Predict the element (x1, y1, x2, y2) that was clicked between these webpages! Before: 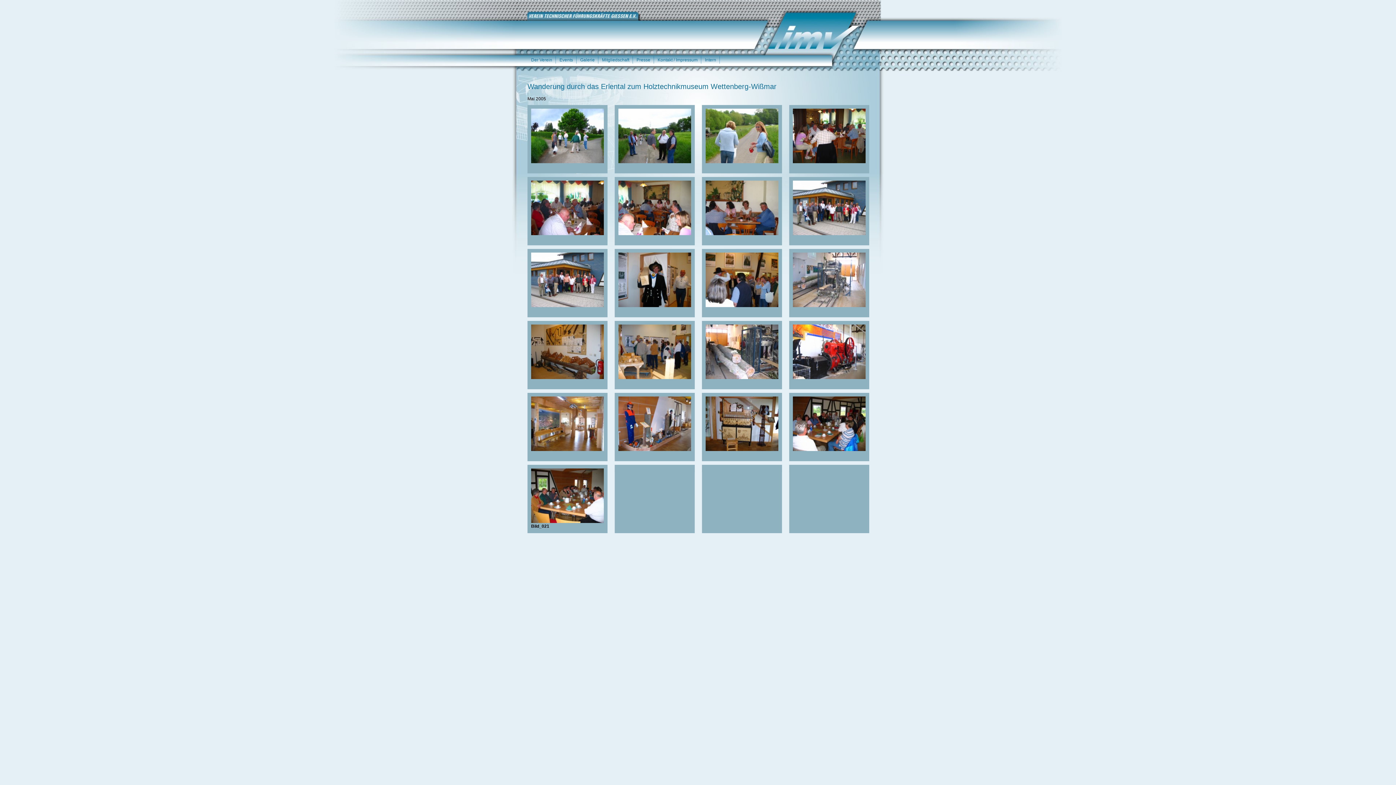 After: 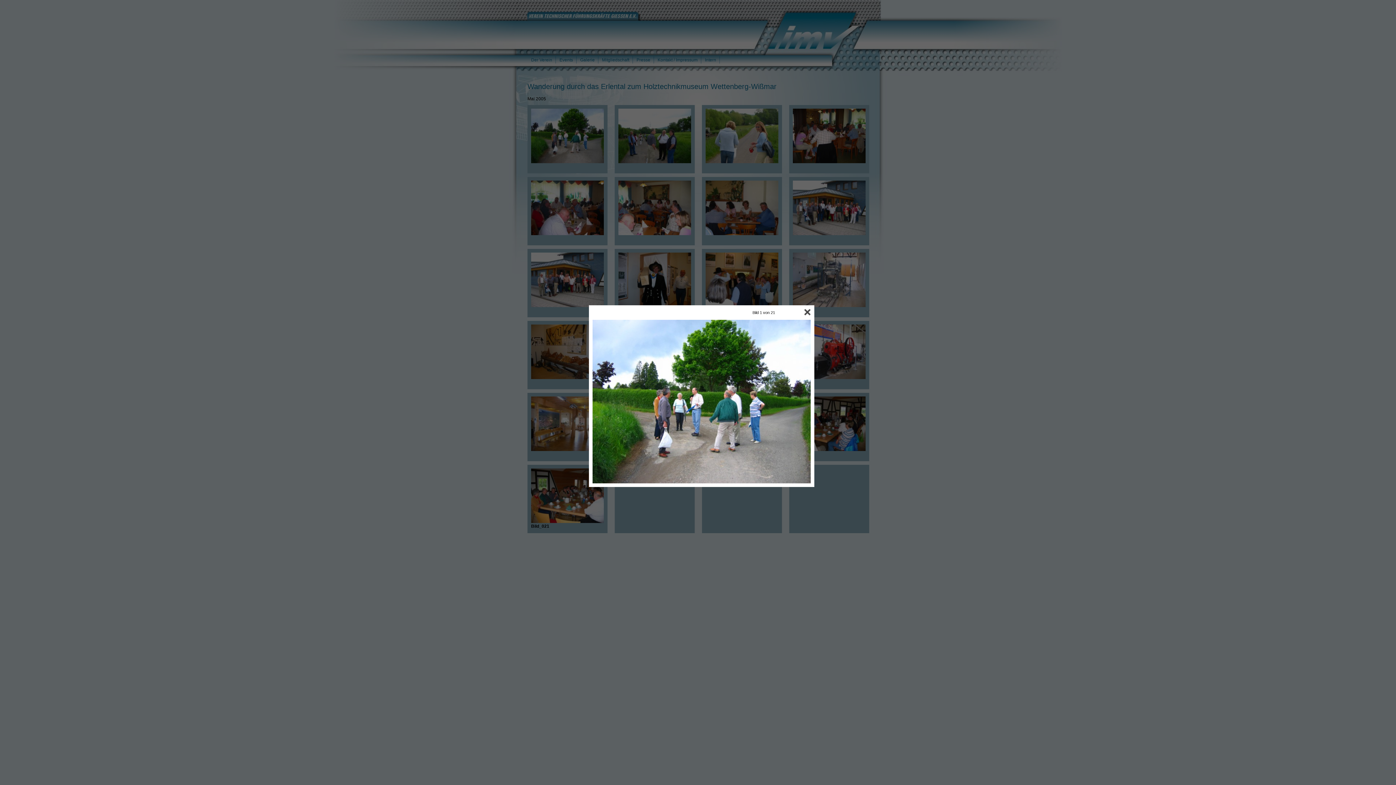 Action: bbox: (531, 159, 604, 164)